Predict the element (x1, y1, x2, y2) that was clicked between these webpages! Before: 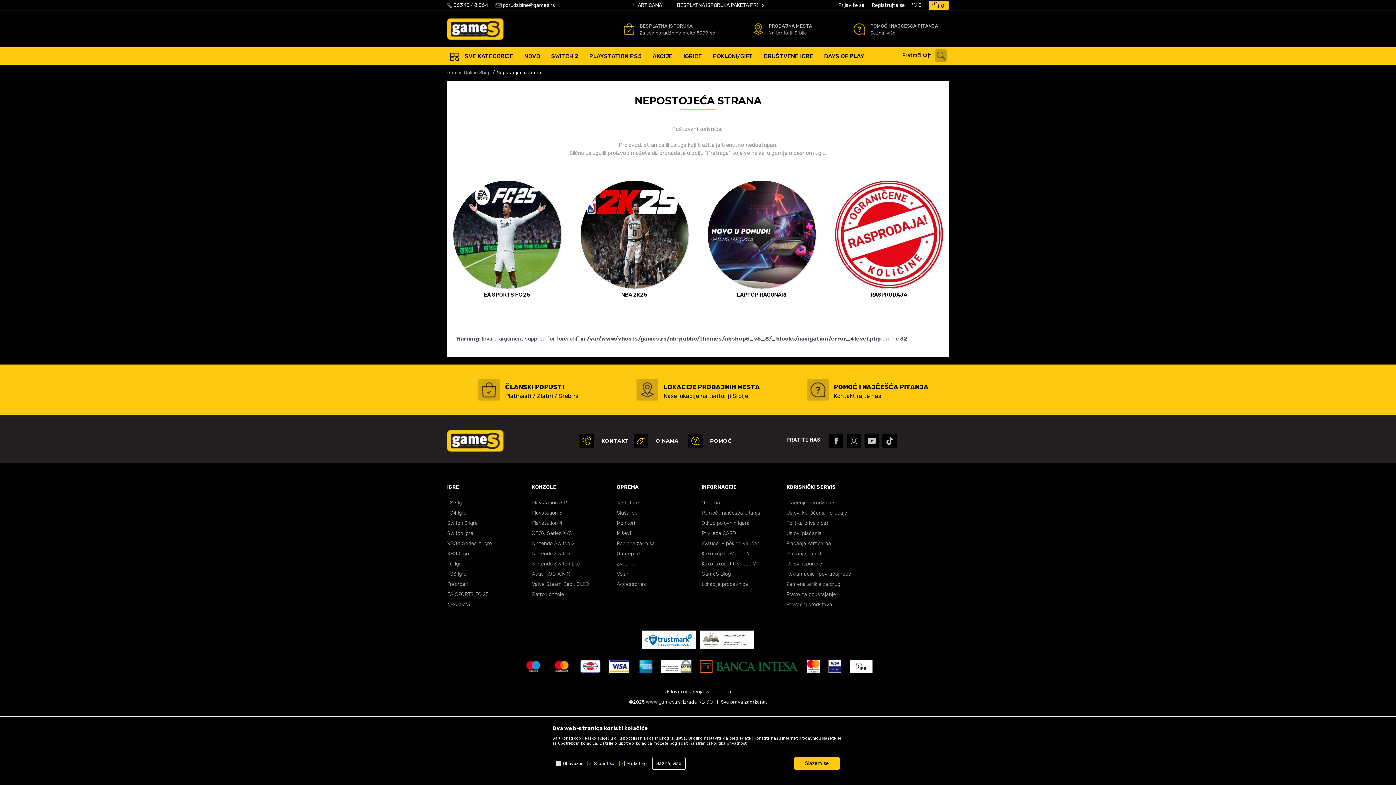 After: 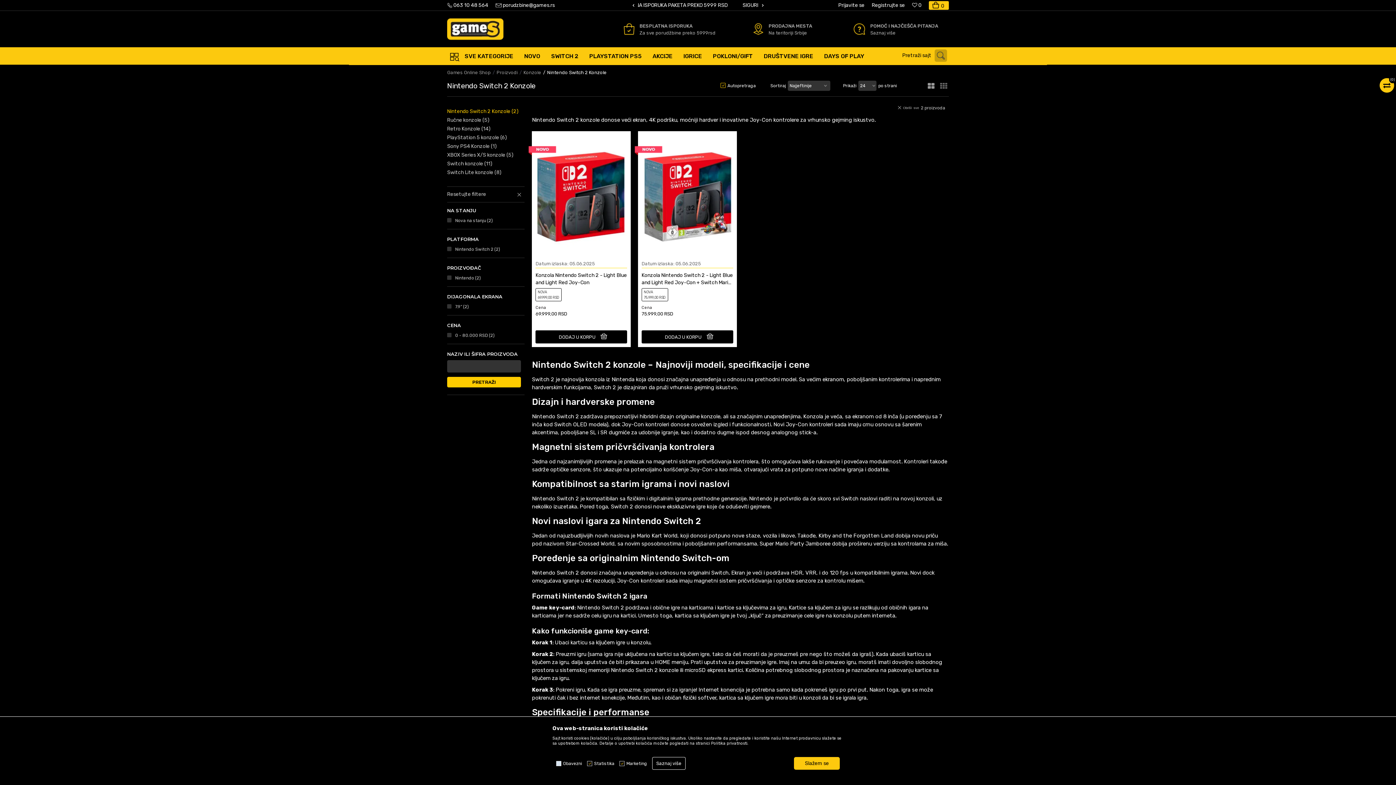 Action: label: Nintendo Switch 2 bbox: (532, 540, 609, 548)